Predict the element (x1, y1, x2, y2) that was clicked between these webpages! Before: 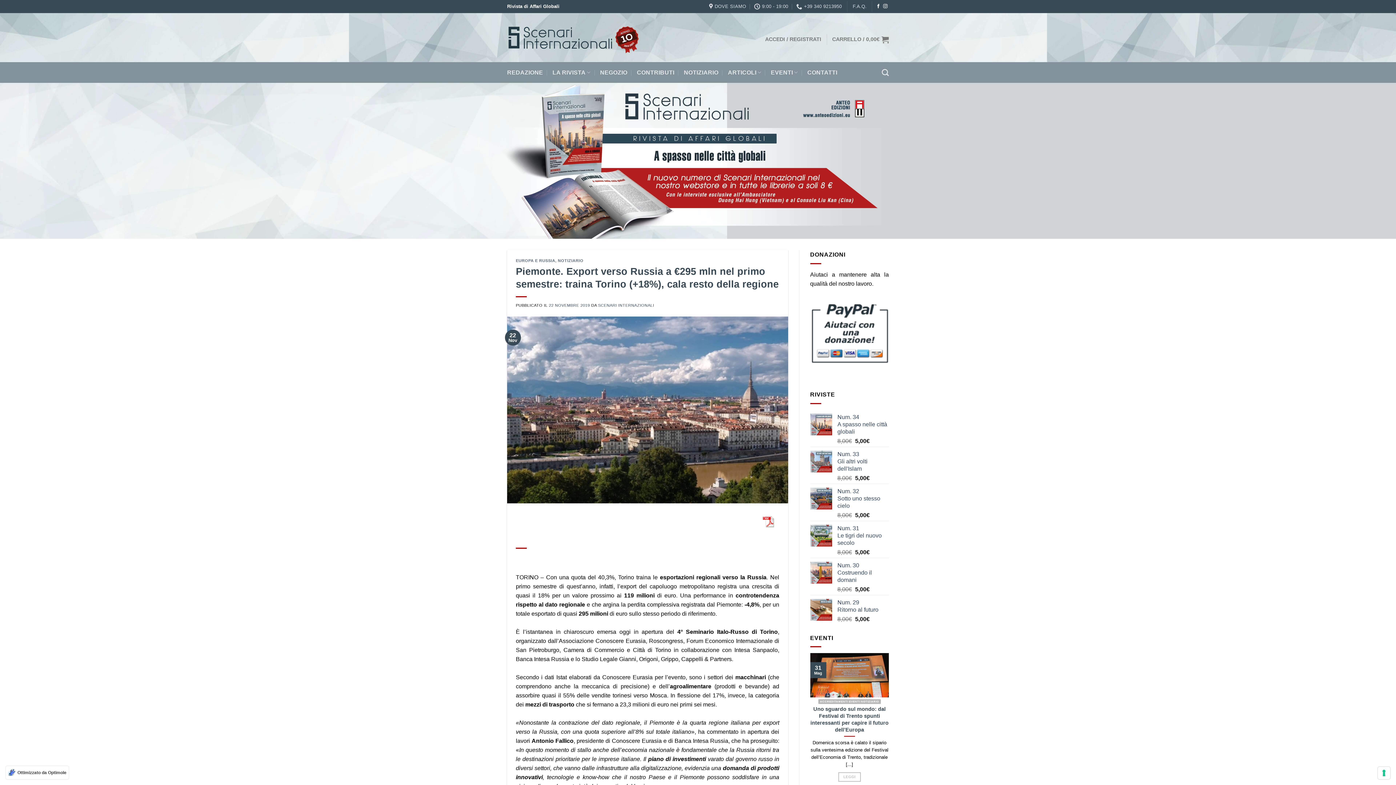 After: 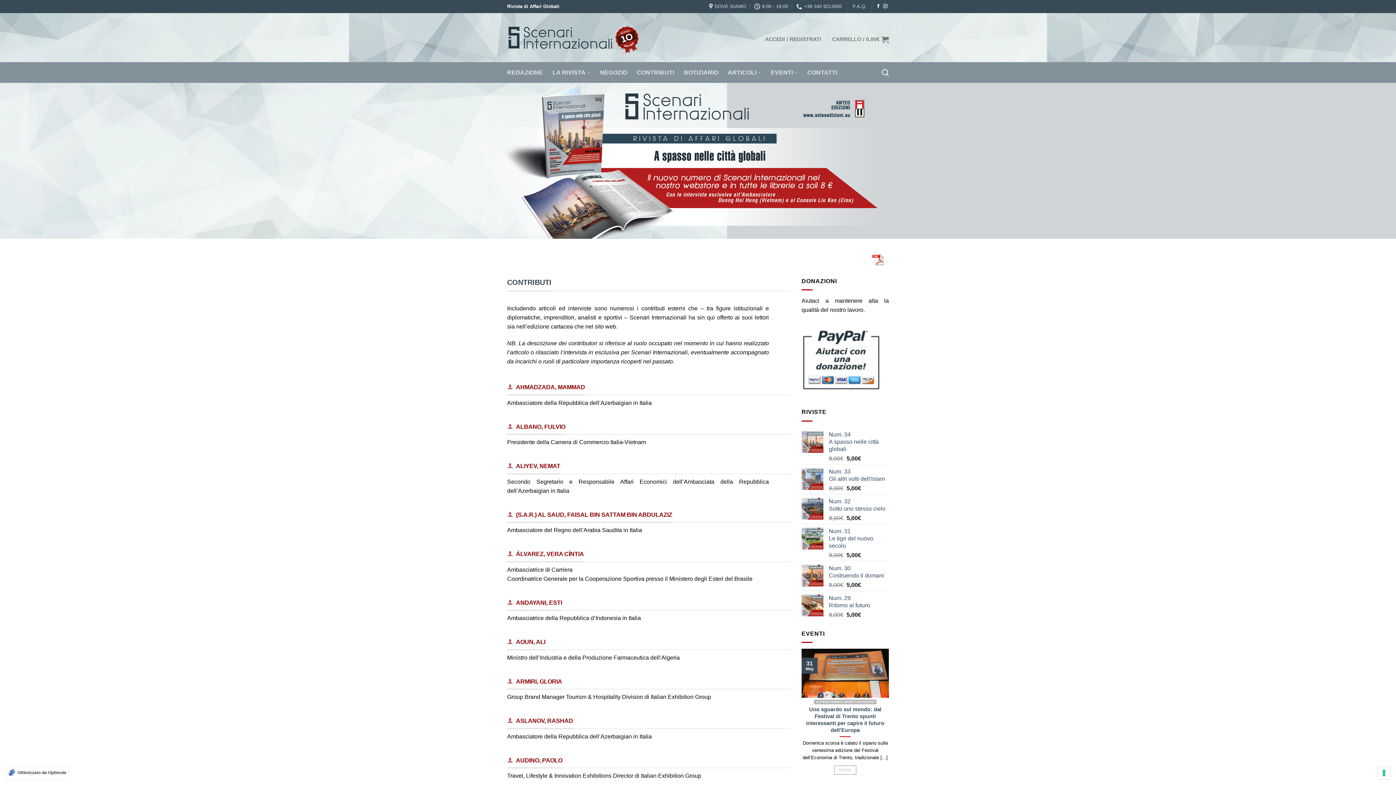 Action: bbox: (637, 62, 674, 82) label: CONTRIBUTI